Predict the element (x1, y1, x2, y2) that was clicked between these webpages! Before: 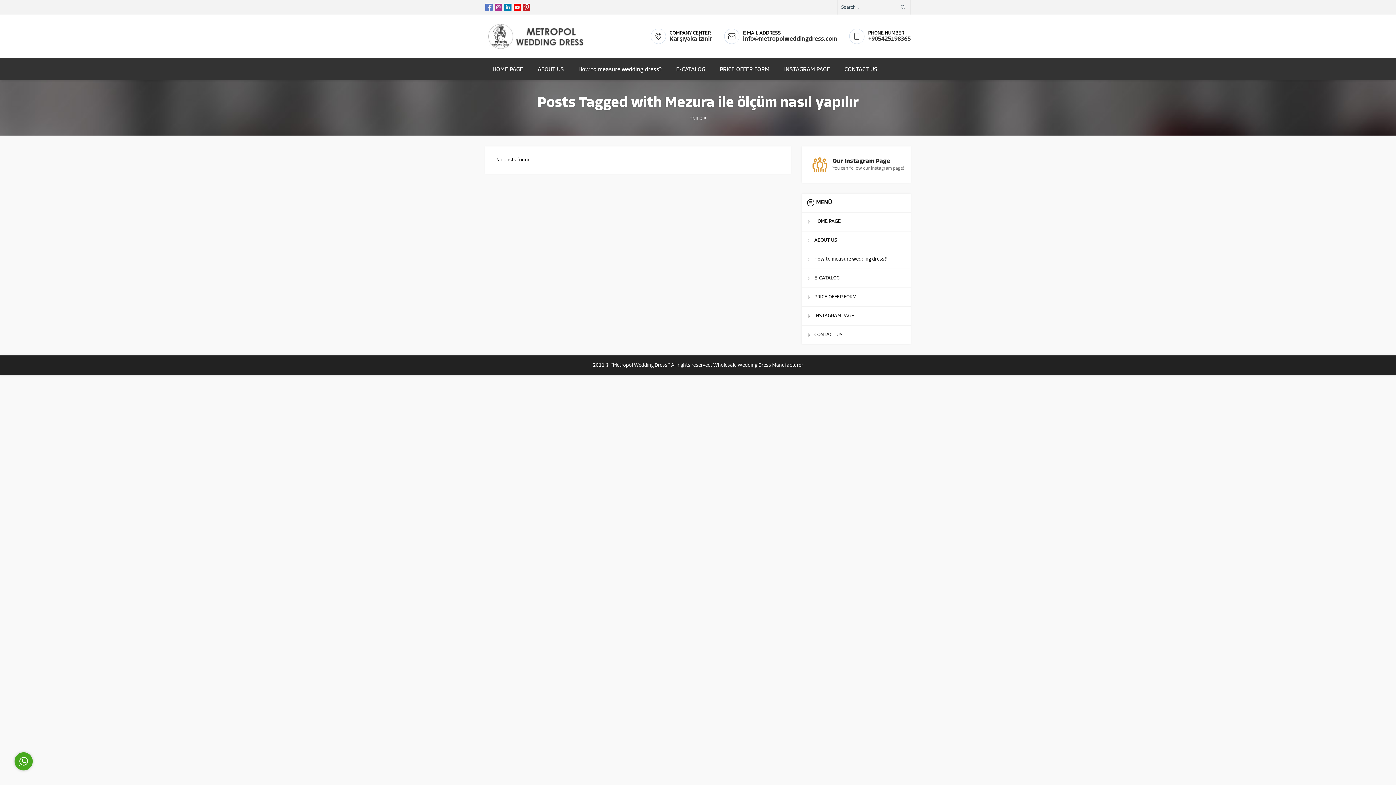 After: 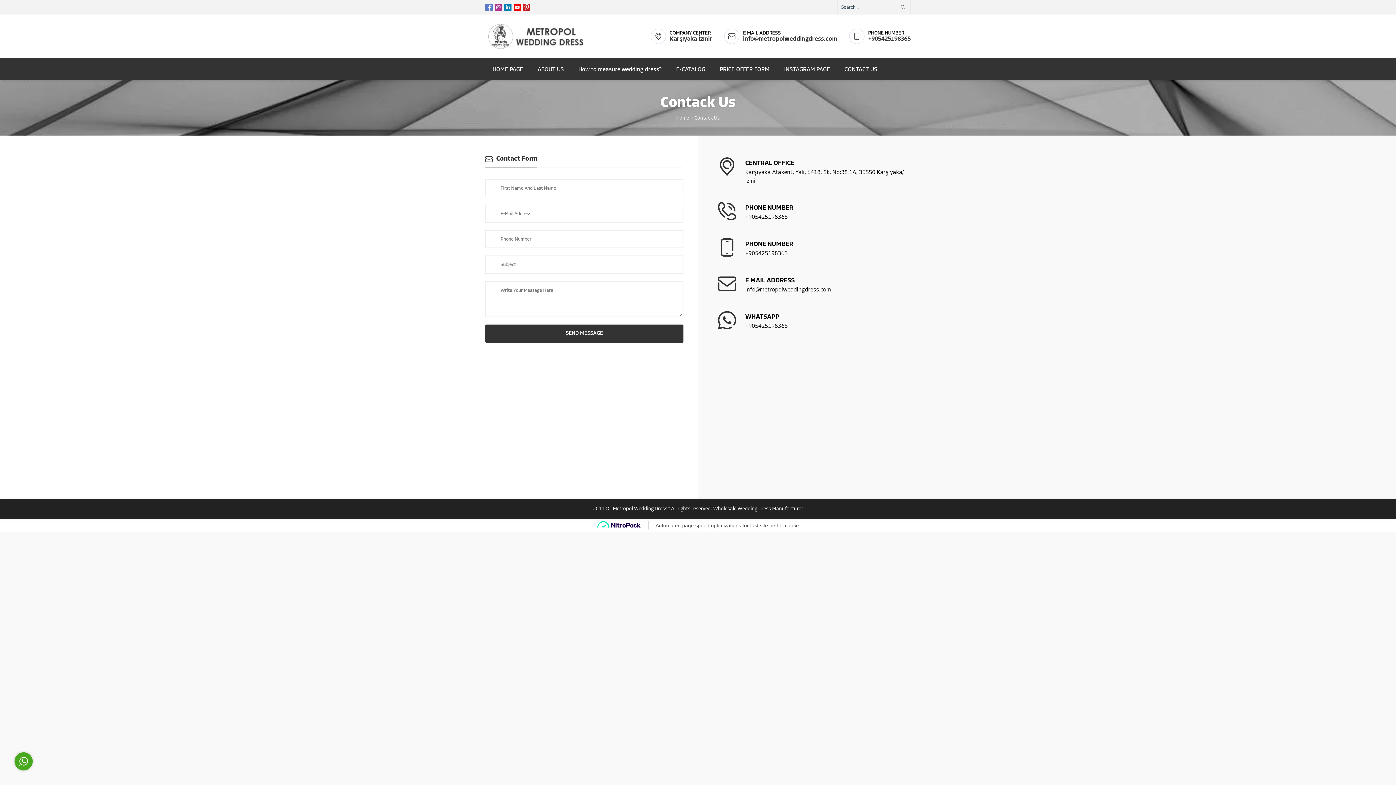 Action: bbox: (837, 58, 884, 80) label: CONTACT US